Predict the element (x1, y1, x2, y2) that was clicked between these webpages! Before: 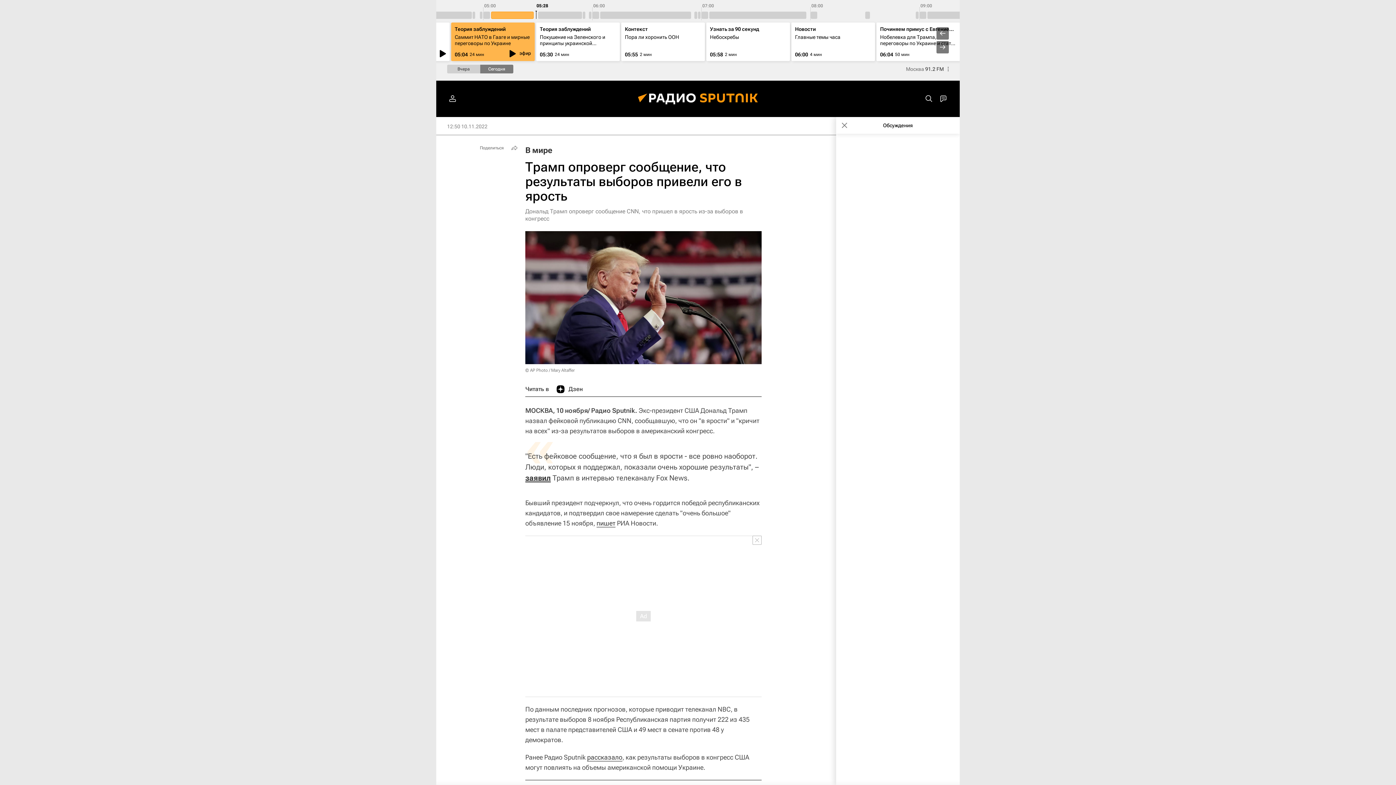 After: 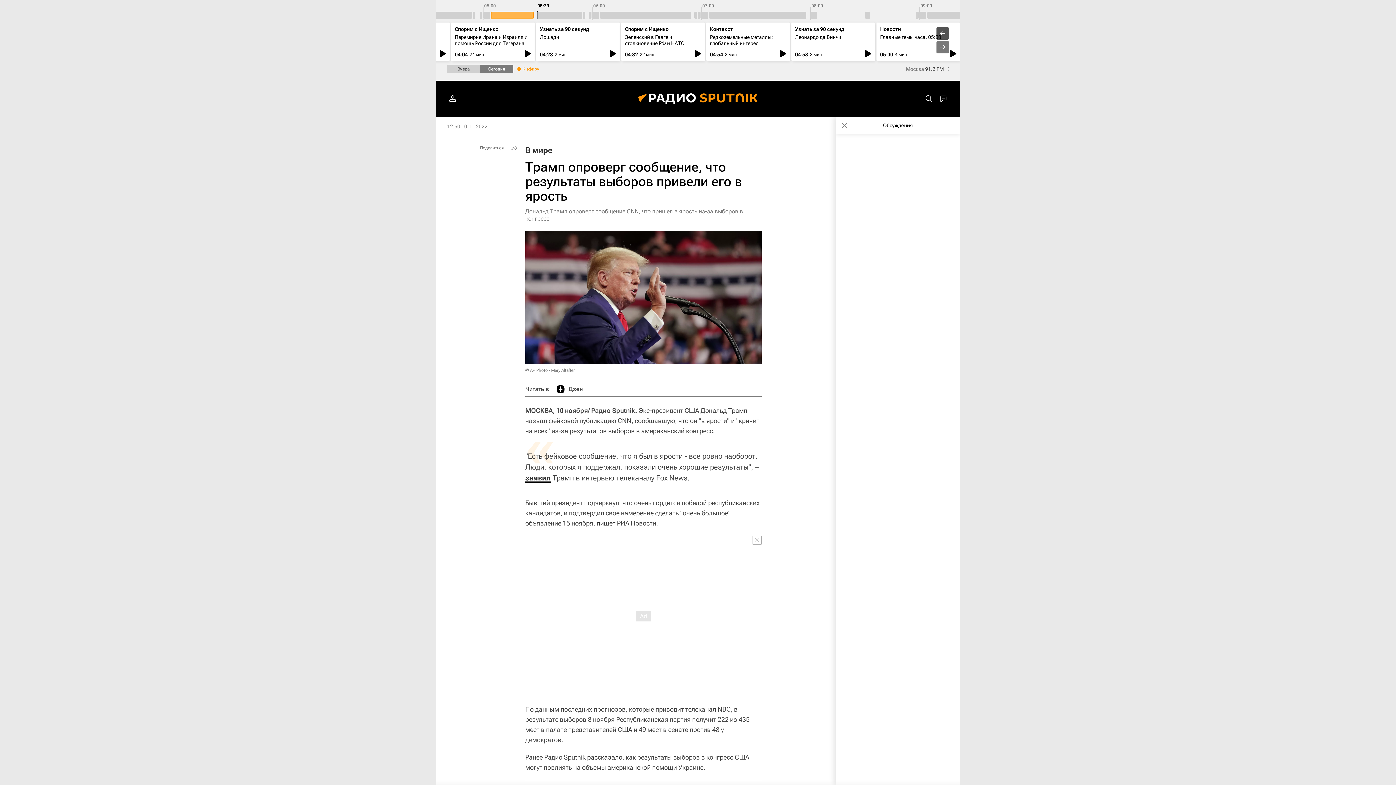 Action: bbox: (936, 27, 949, 39)